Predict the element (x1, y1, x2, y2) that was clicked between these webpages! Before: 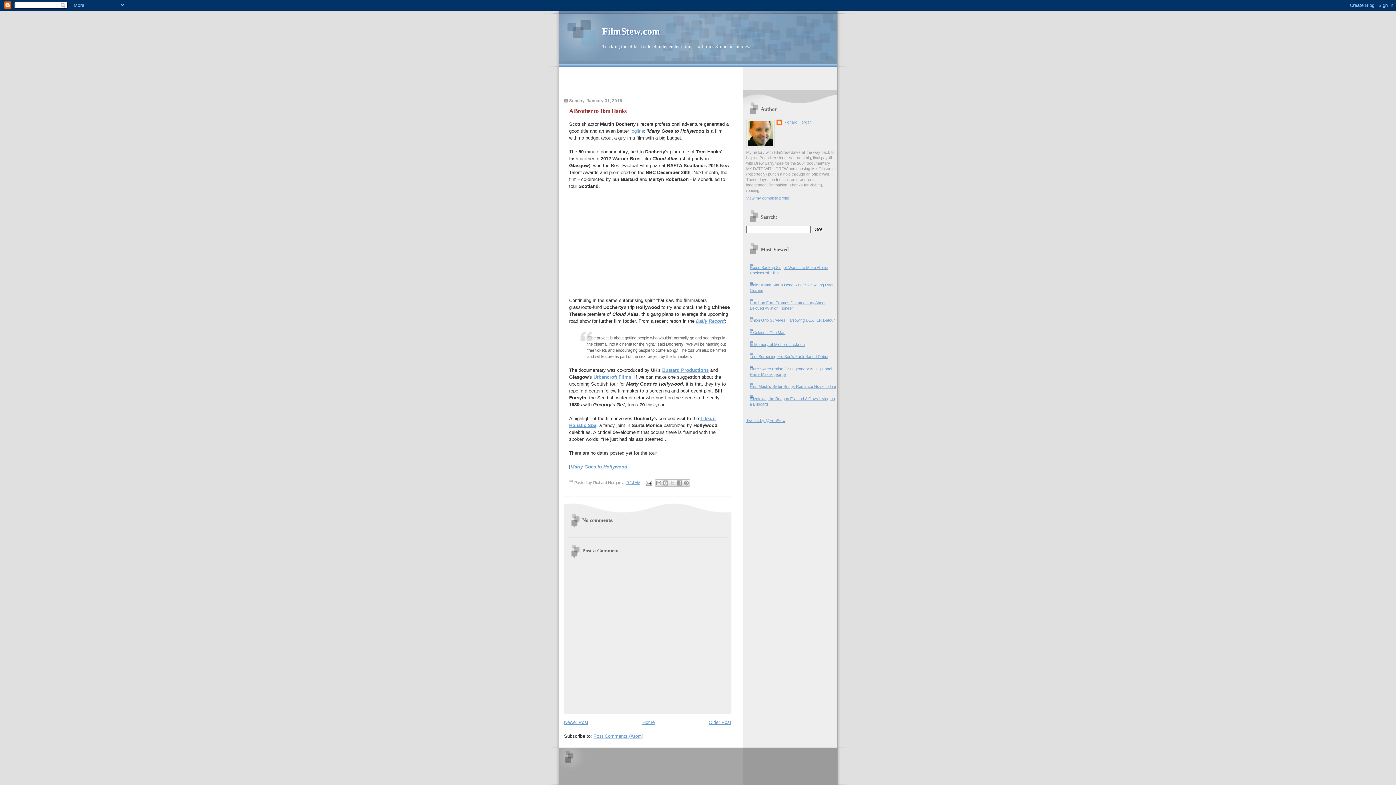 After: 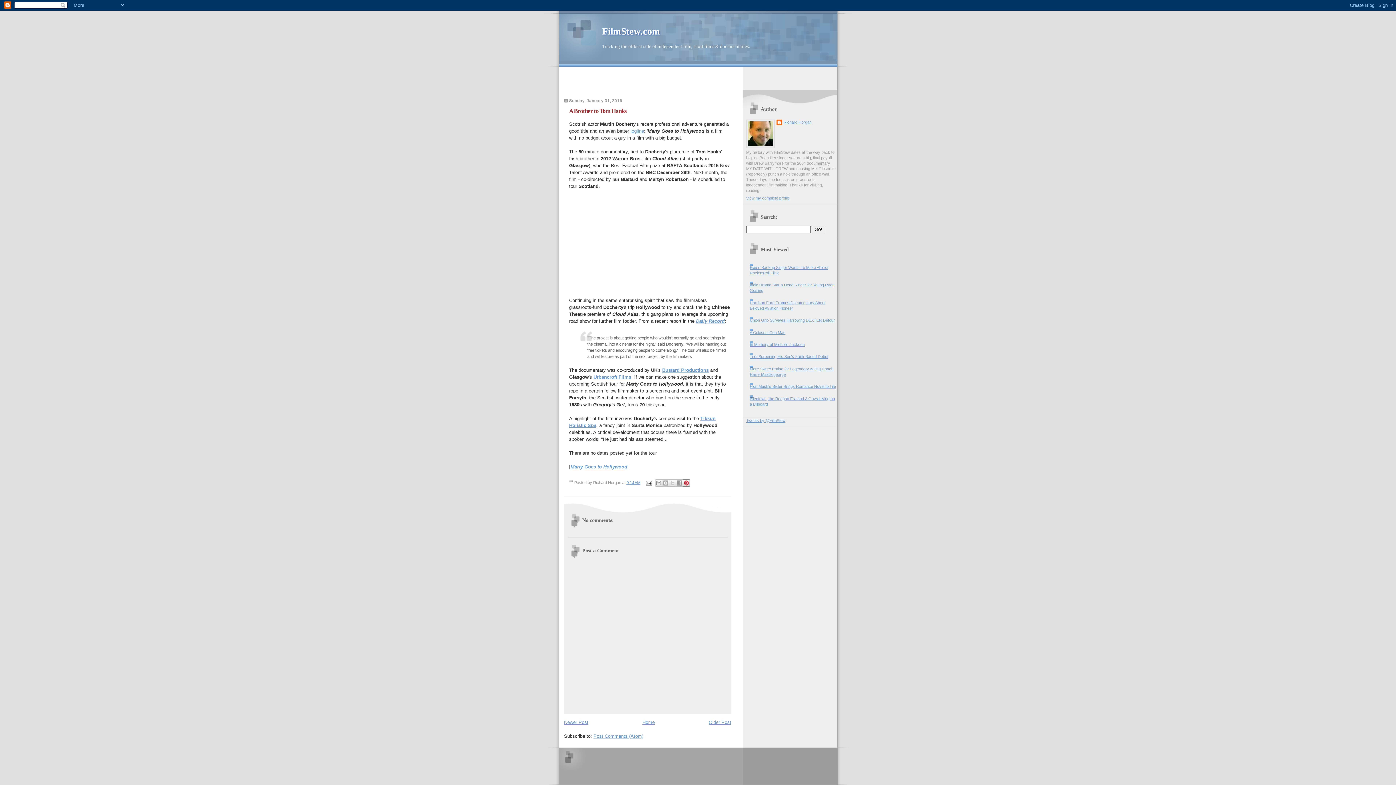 Action: bbox: (682, 479, 690, 486) label: Share to Pinterest